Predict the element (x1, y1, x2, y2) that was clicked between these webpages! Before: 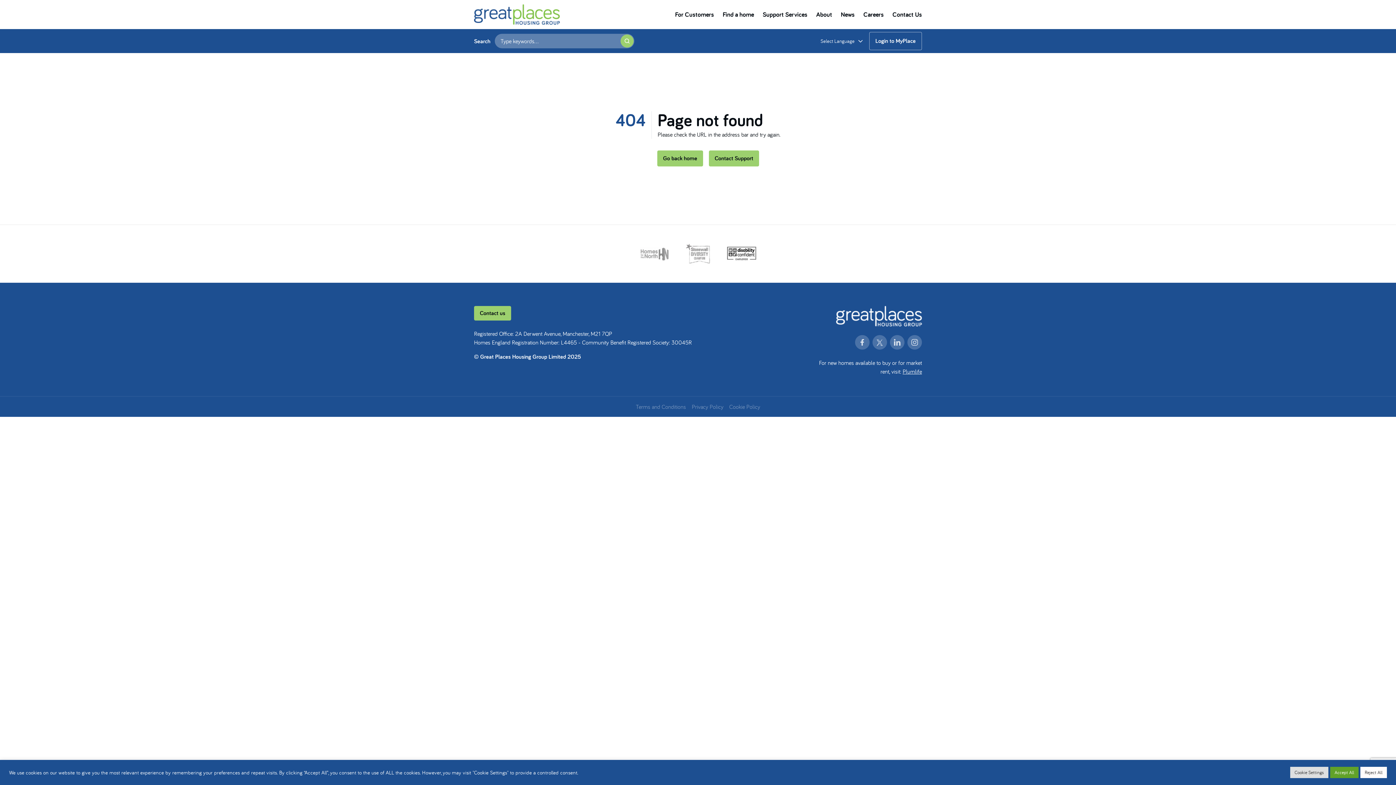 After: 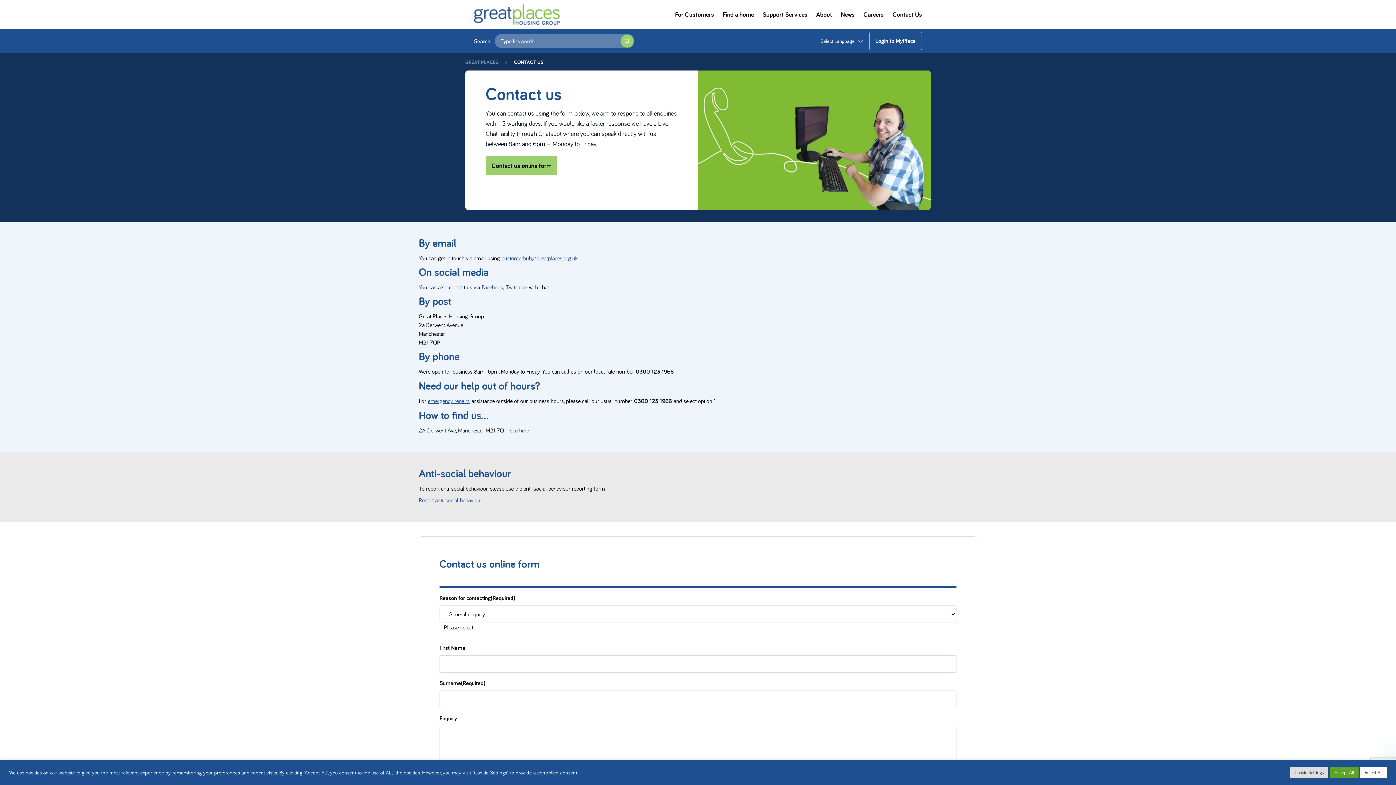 Action: bbox: (892, 0, 922, 28) label: Contact Us